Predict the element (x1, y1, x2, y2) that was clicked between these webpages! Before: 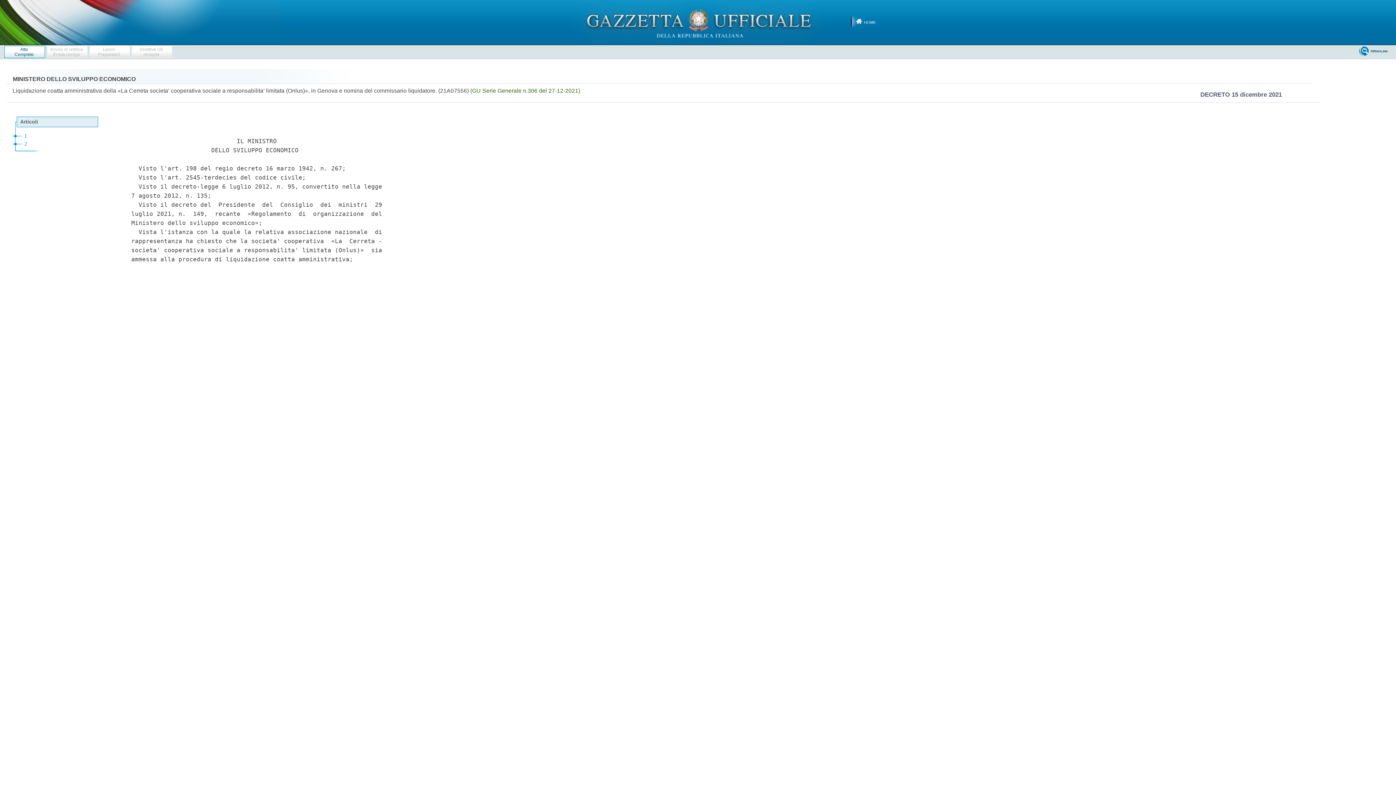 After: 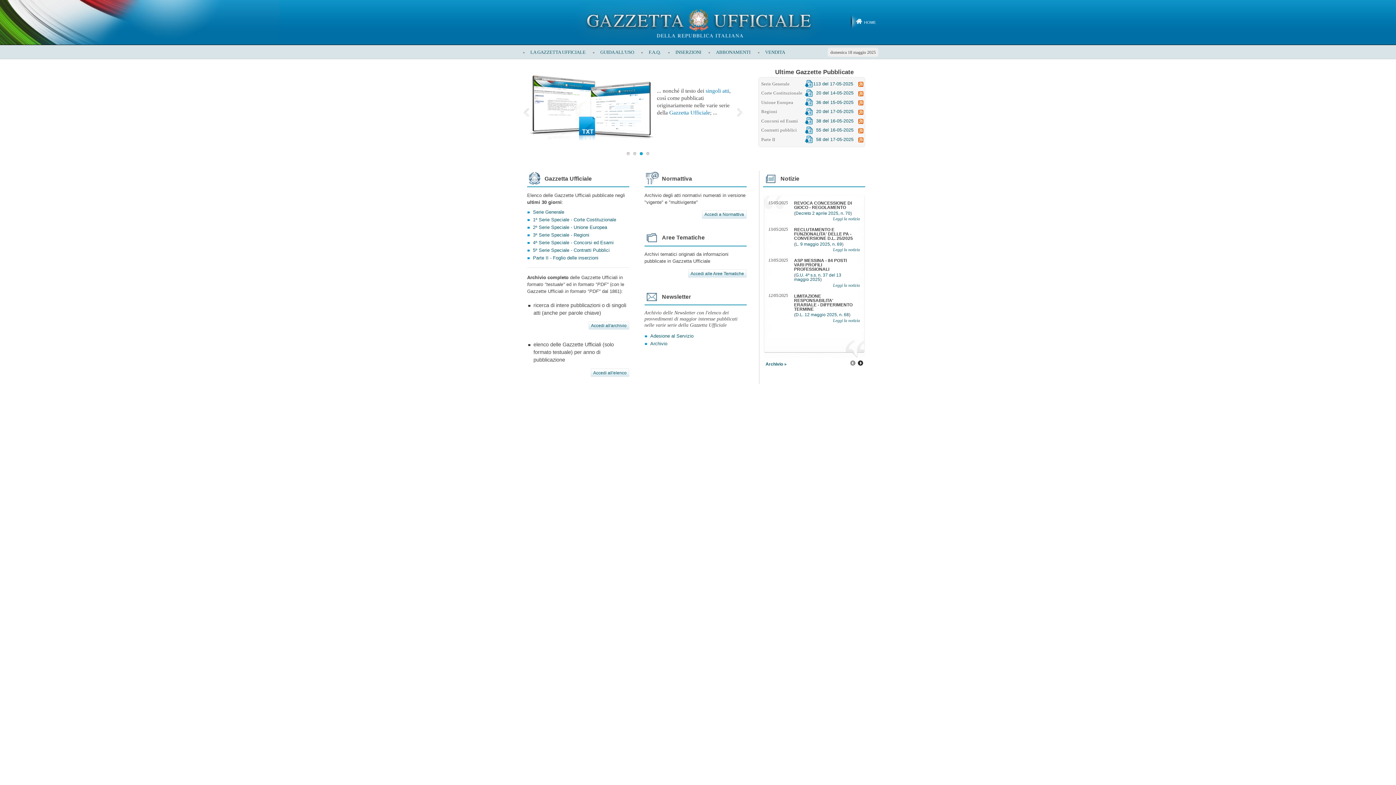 Action: bbox: (850, 6, 889, 37) label: HOME